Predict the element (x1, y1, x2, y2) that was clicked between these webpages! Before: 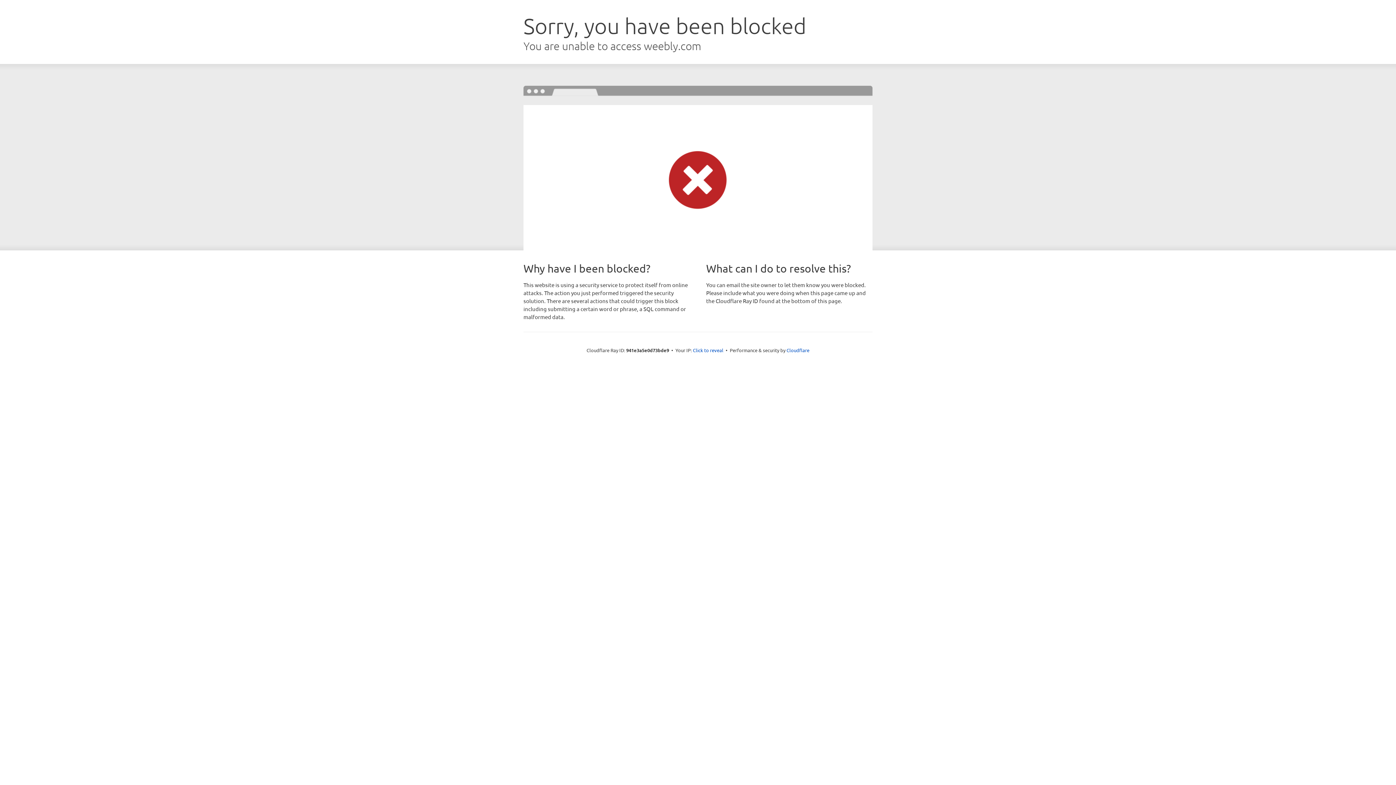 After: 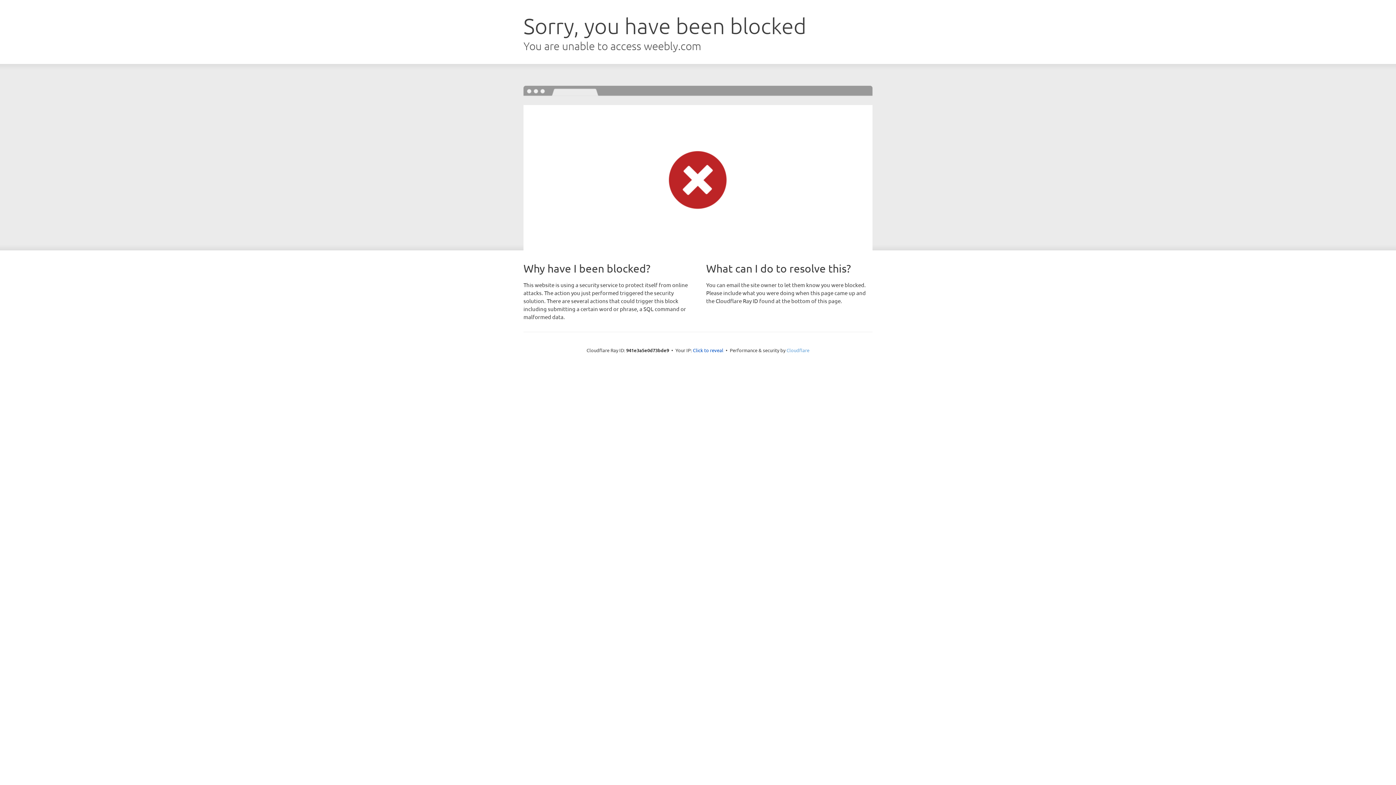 Action: label: Cloudflare bbox: (786, 347, 809, 353)